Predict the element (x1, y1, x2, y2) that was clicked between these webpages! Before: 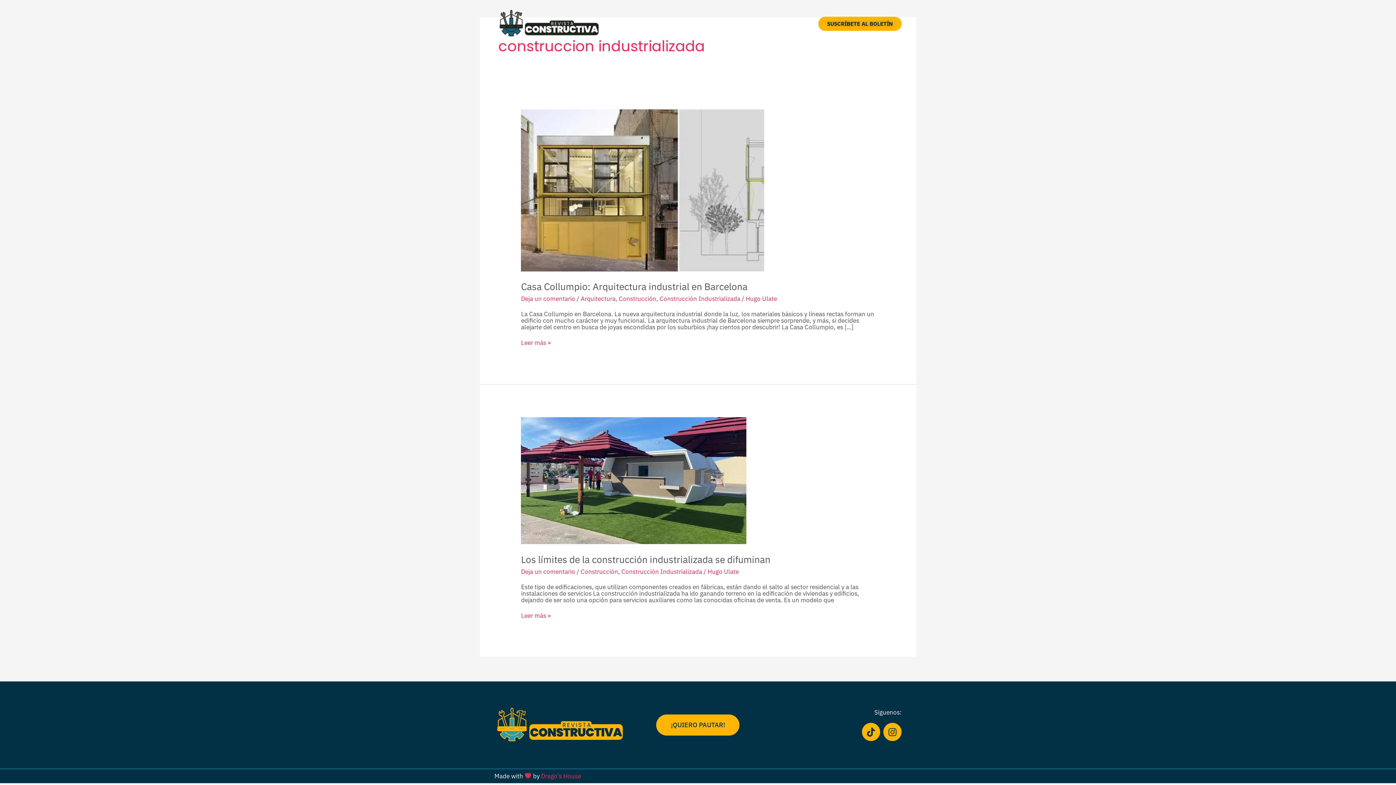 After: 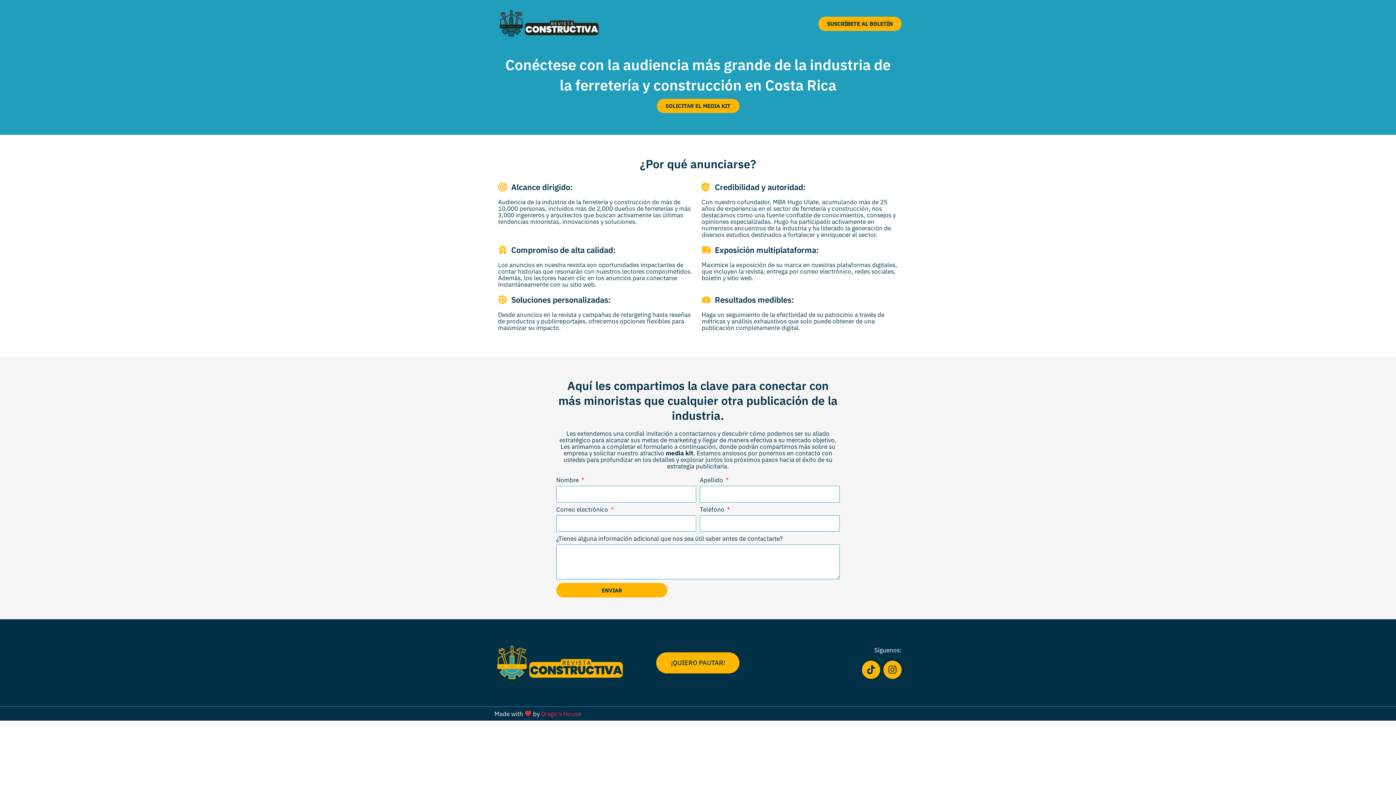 Action: label: ¡QUIERO PAUTAR! bbox: (656, 715, 739, 736)